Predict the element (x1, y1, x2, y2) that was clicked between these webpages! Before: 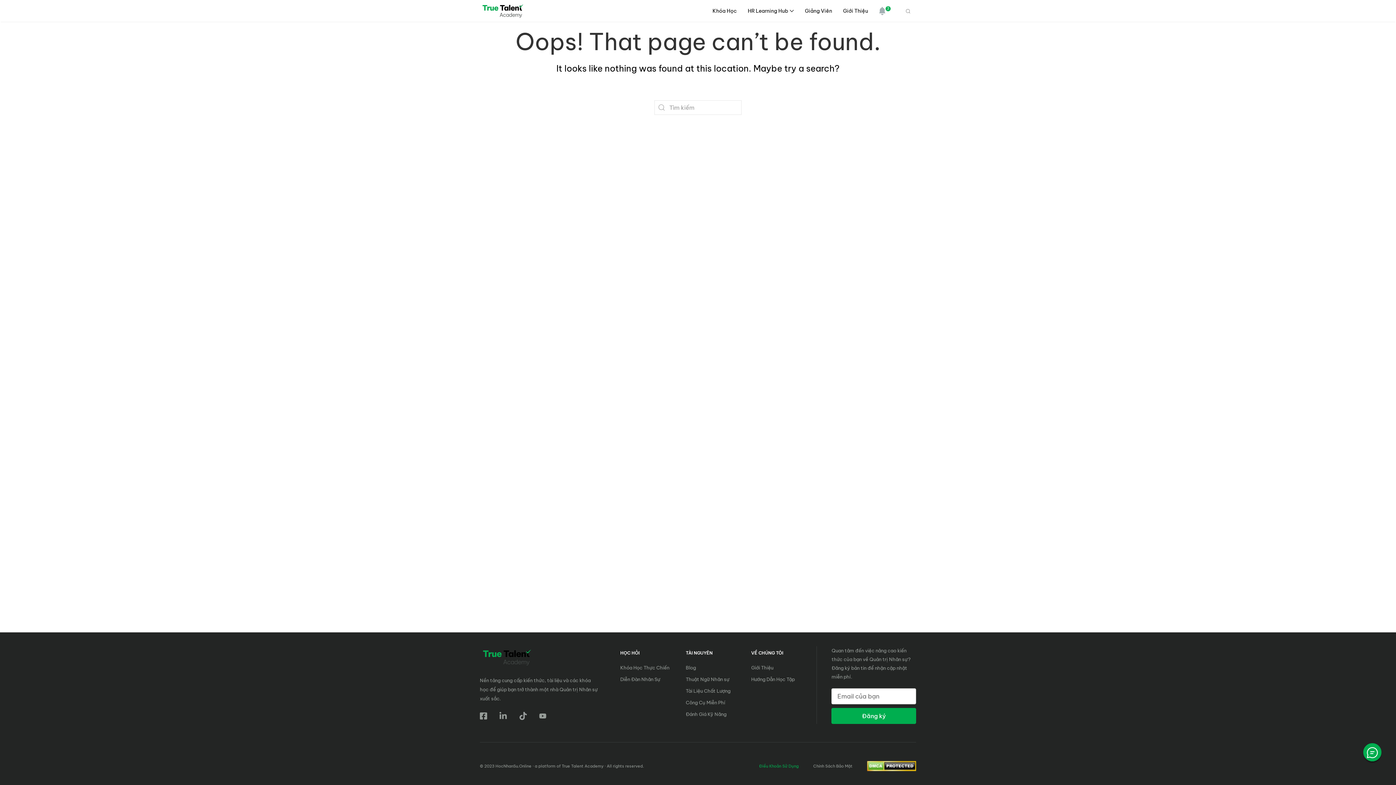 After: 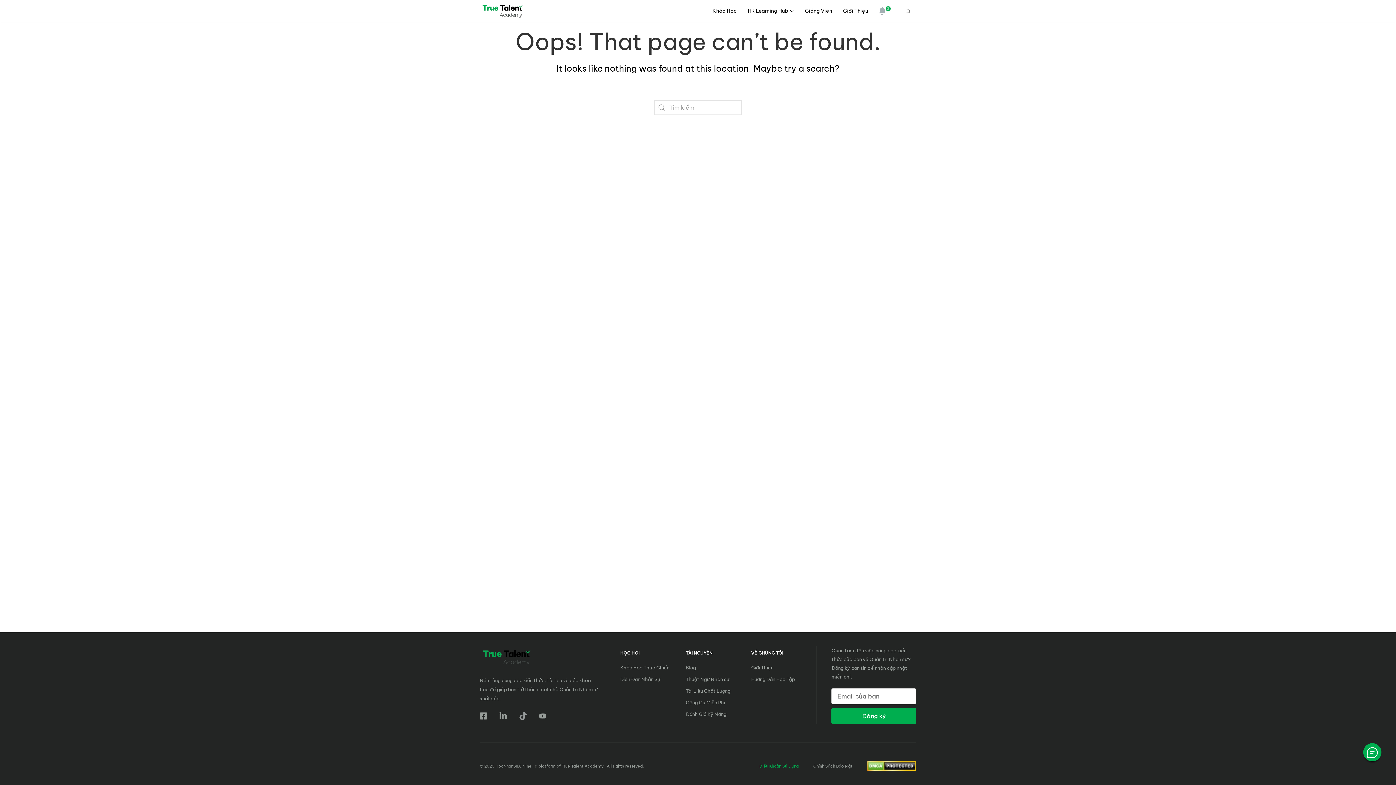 Action: label: Diễn Đàn Nhân Sự bbox: (620, 676, 678, 683)